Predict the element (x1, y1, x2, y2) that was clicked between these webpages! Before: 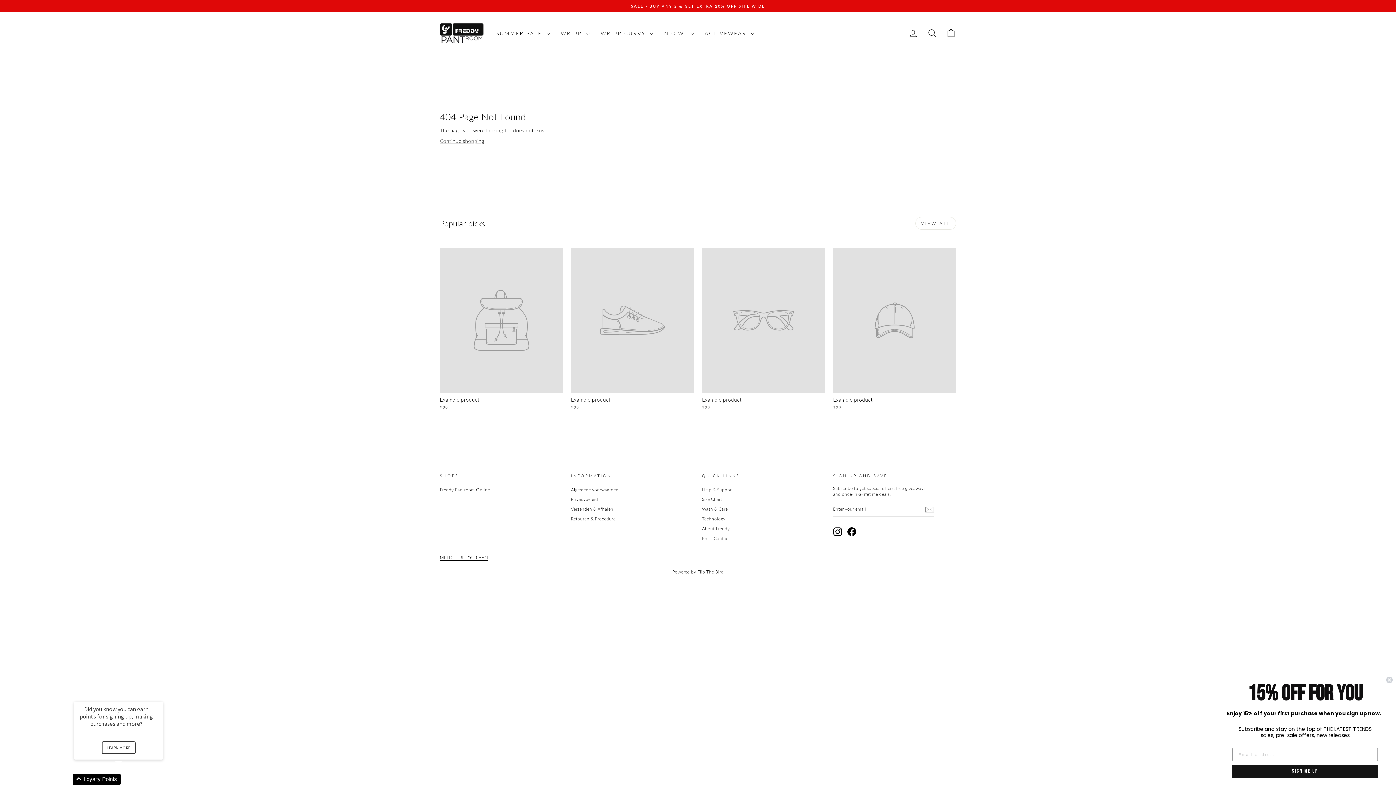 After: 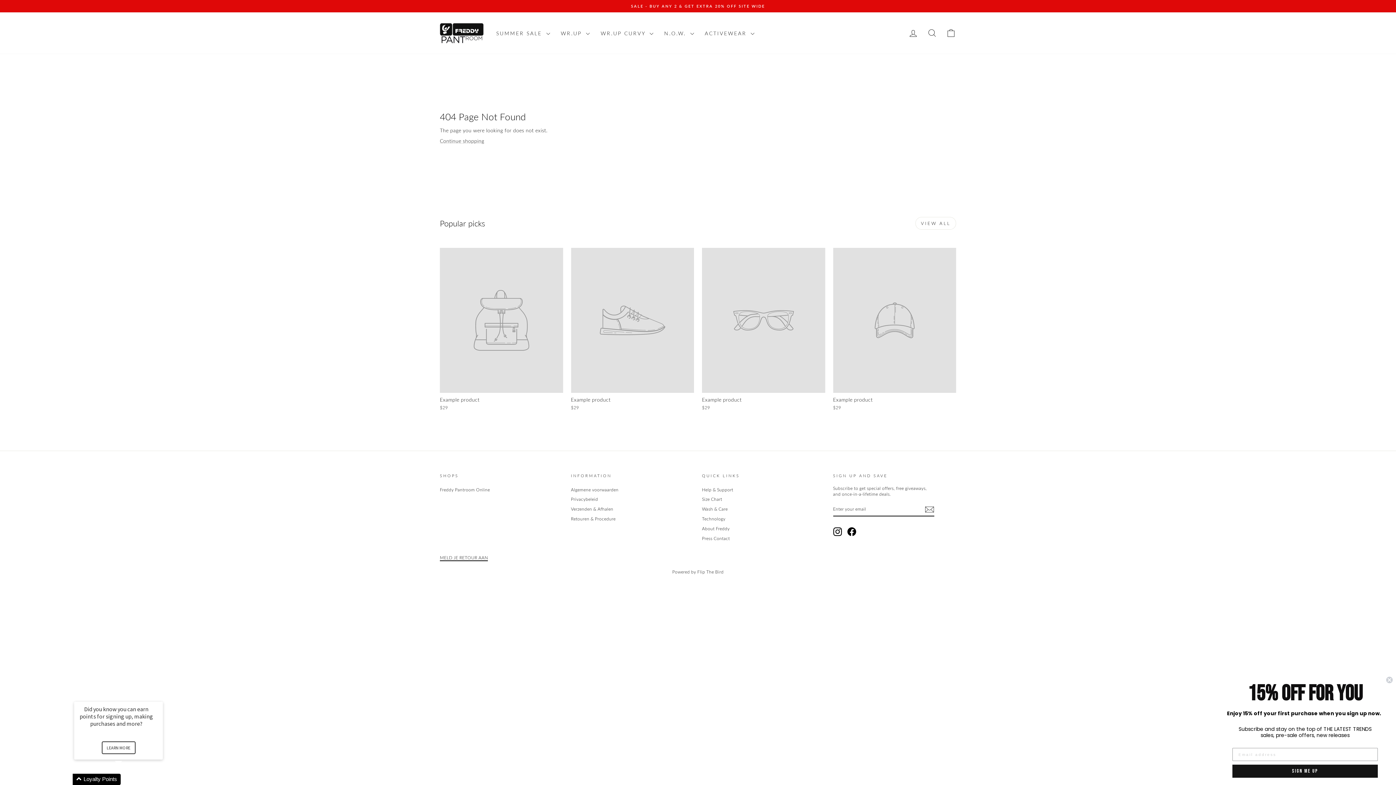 Action: bbox: (925, 505, 934, 514)